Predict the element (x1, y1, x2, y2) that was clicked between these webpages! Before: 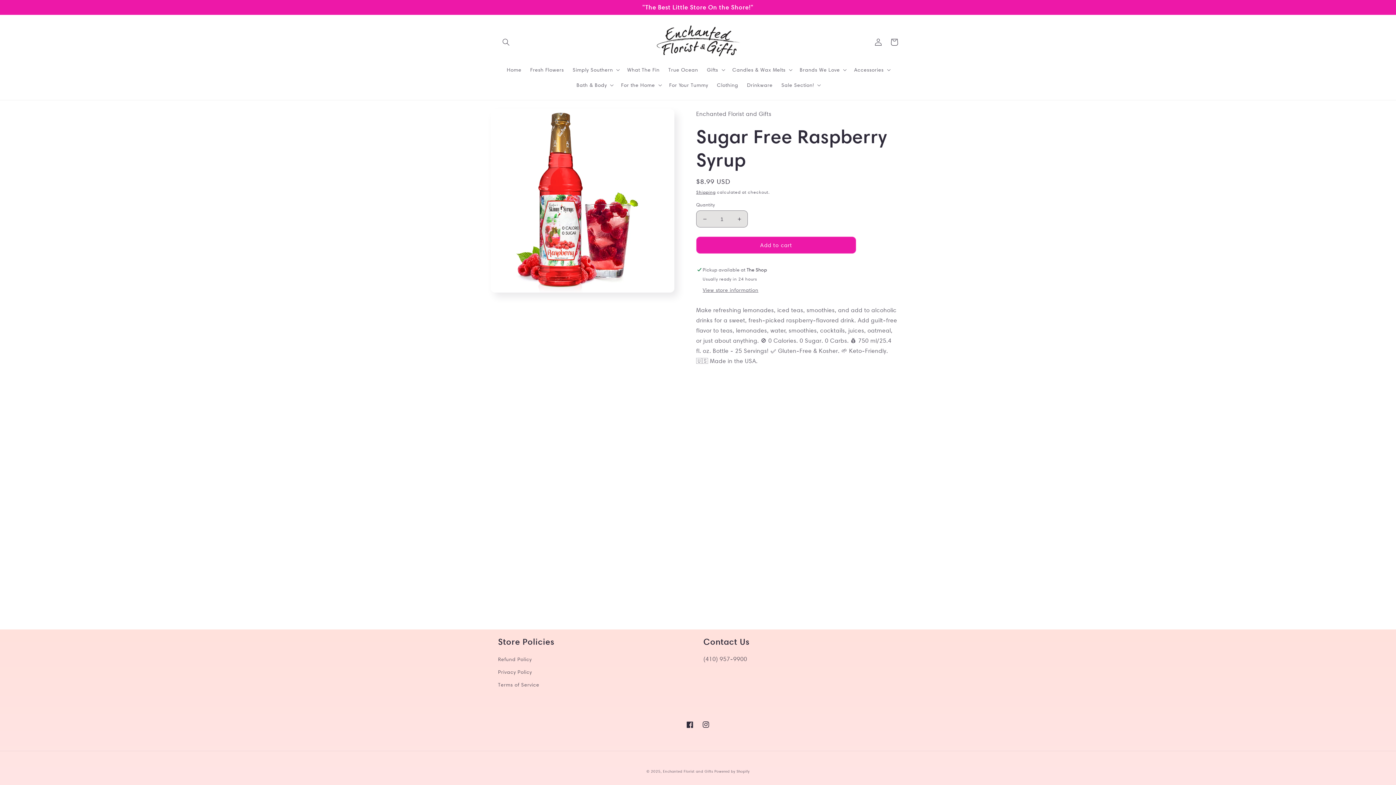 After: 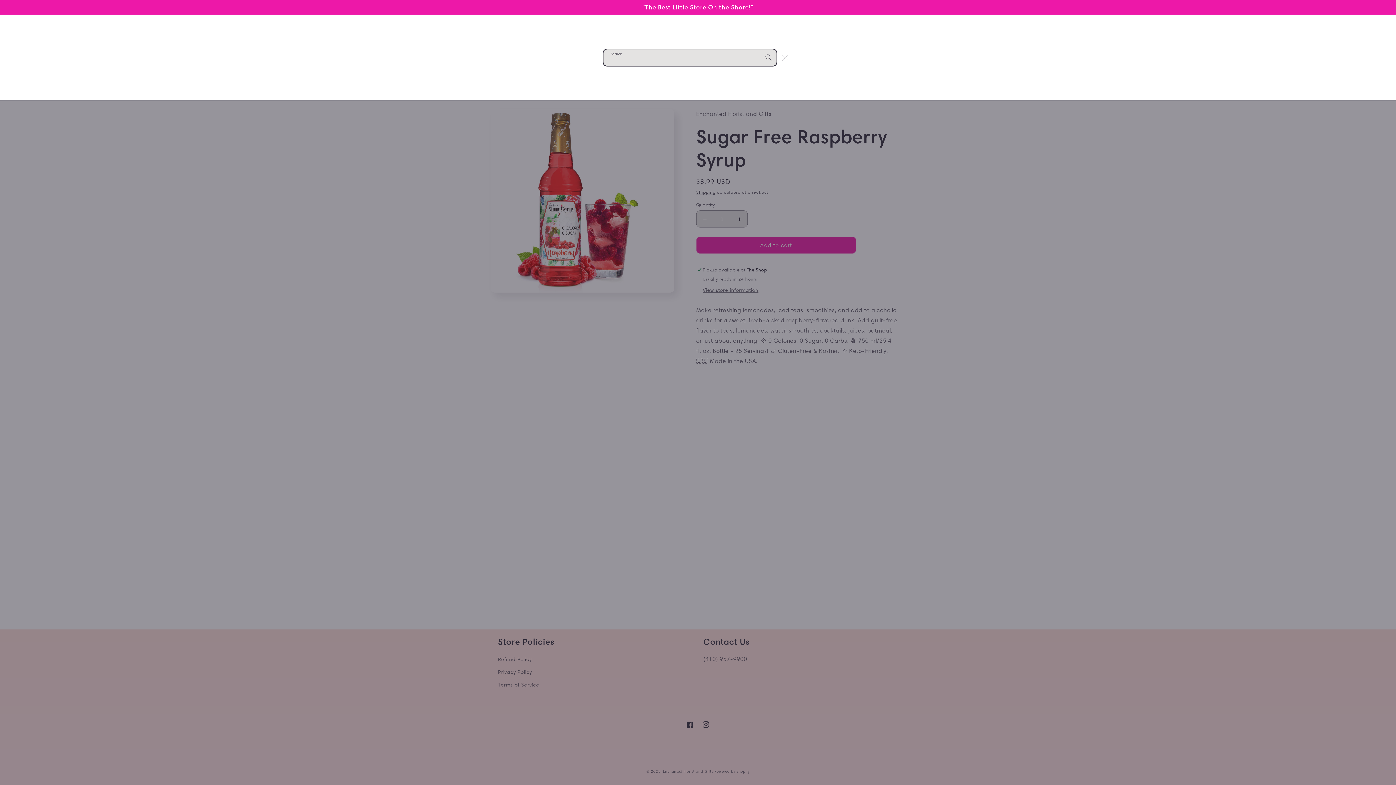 Action: label: Search bbox: (498, 34, 514, 50)